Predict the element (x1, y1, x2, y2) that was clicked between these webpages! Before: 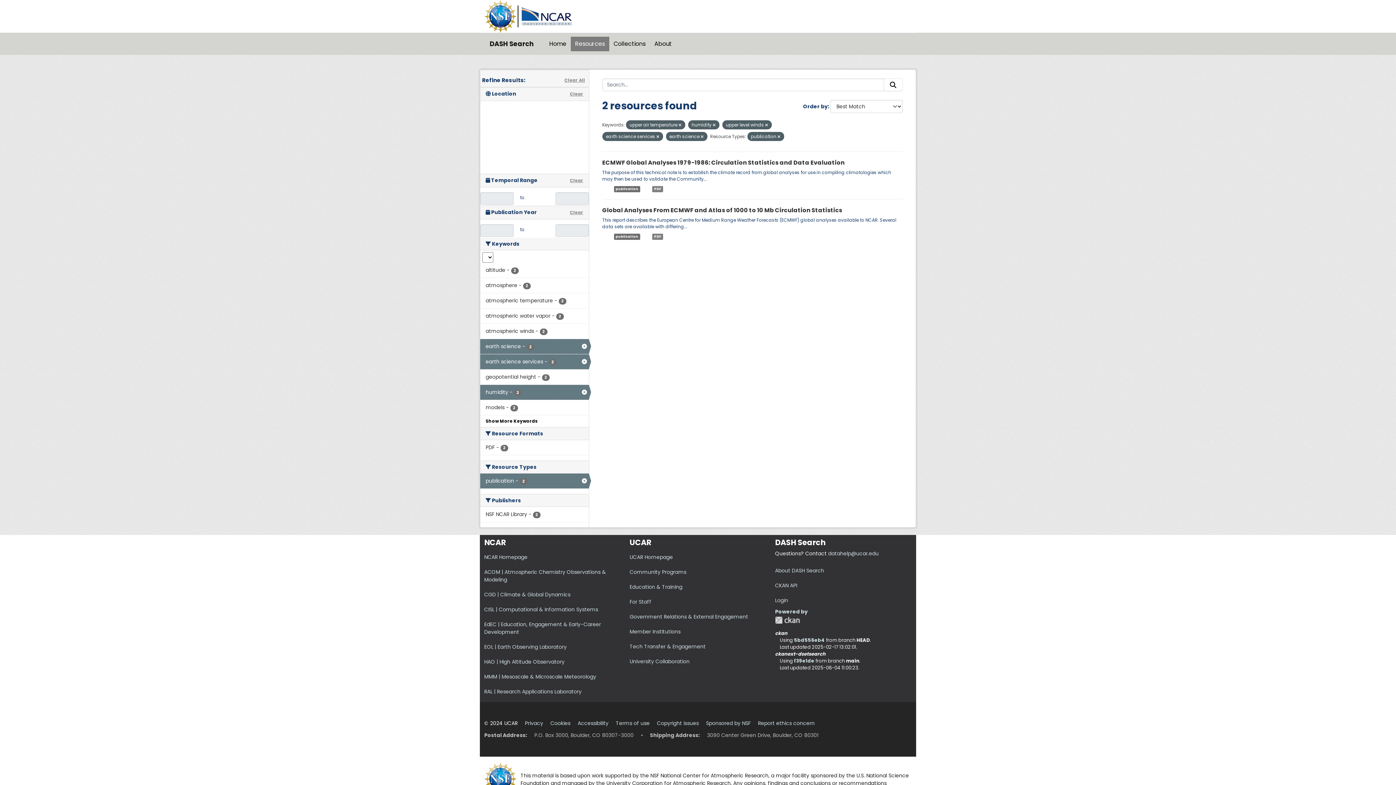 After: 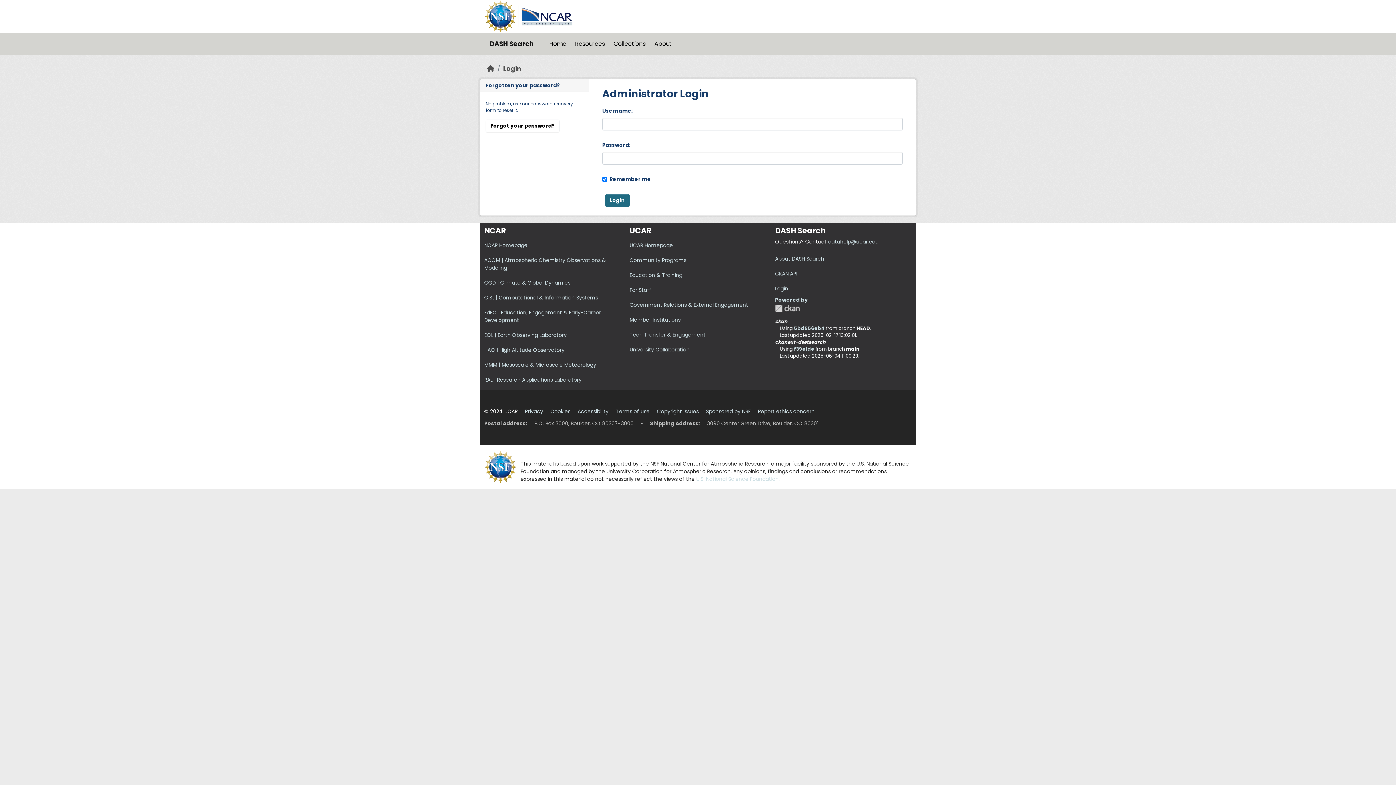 Action: bbox: (775, 597, 788, 604) label: Login